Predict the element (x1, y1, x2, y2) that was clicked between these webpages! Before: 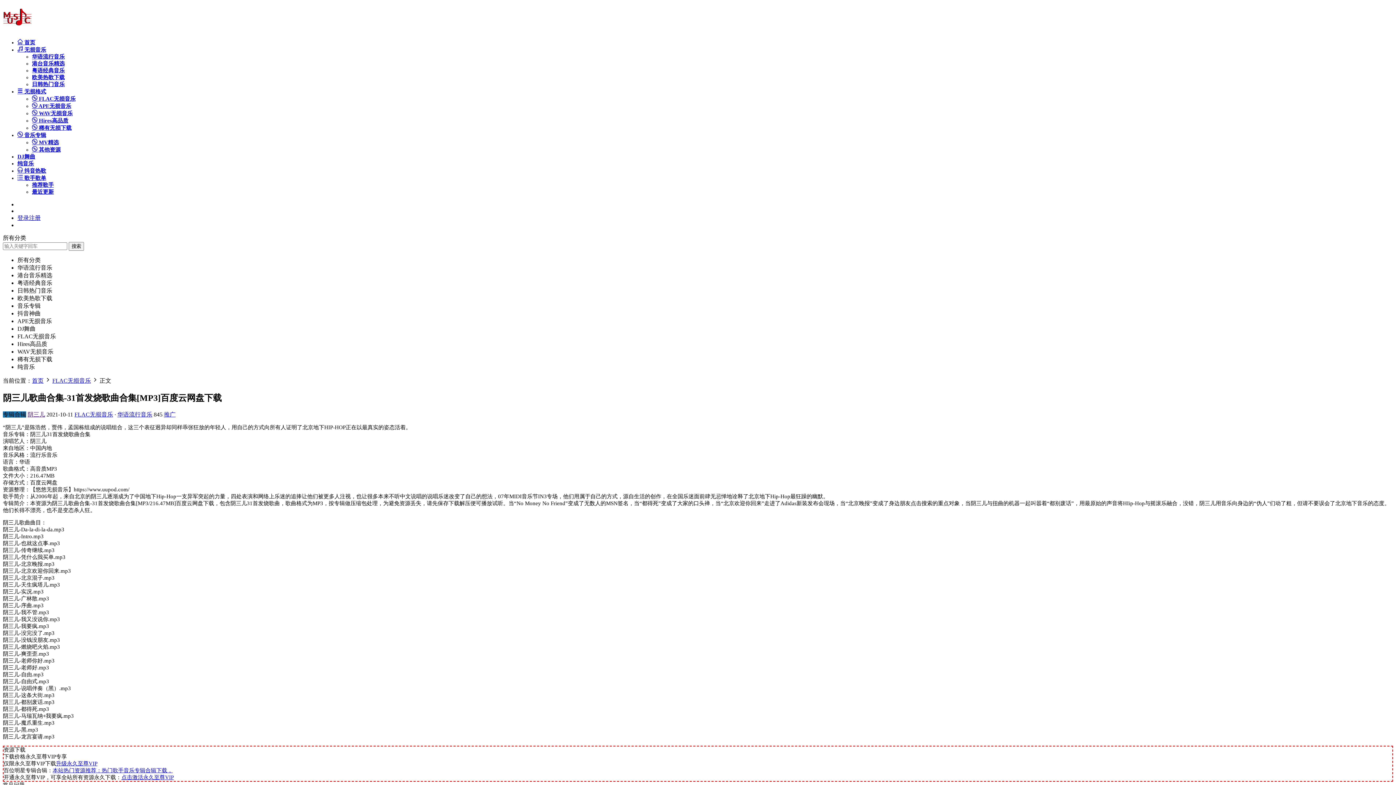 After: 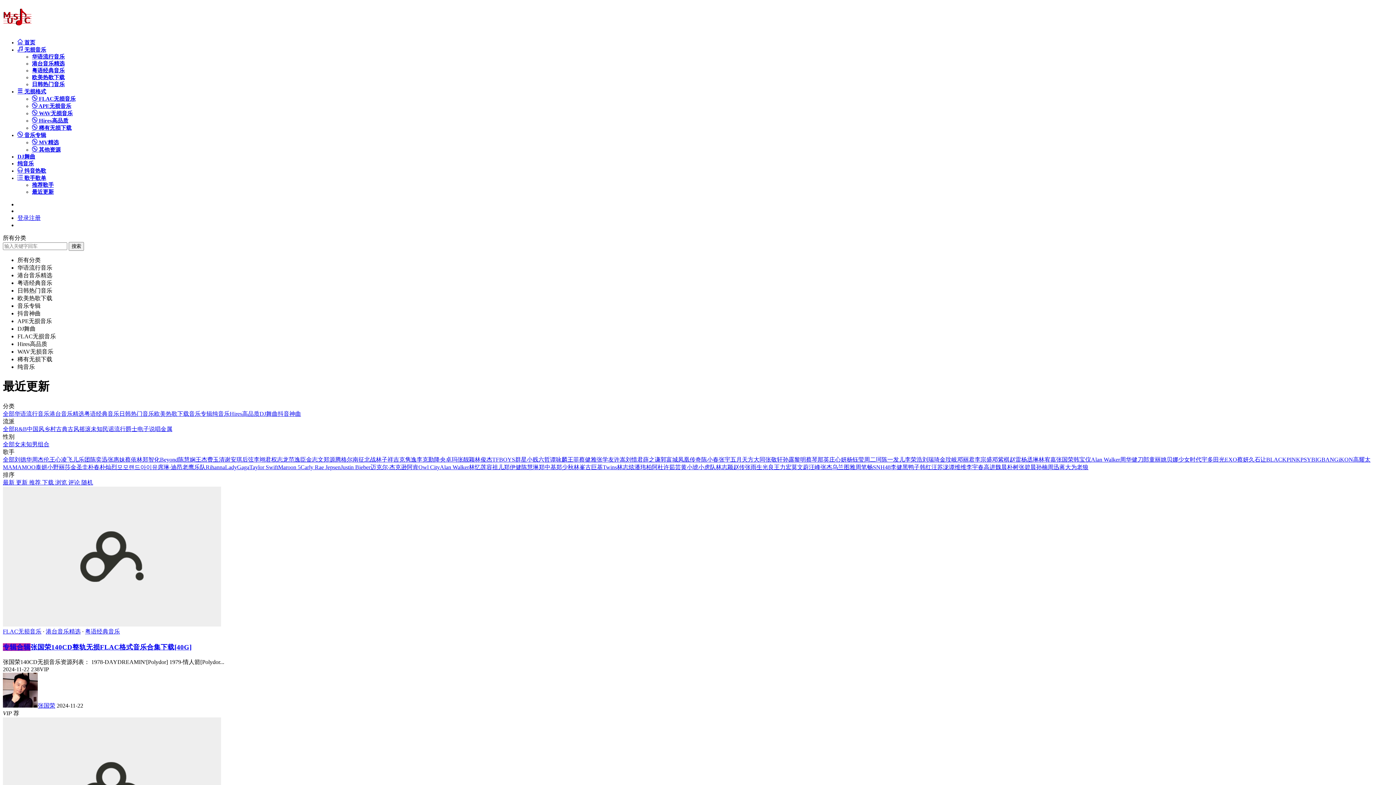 Action: label: 最近更新 bbox: (32, 189, 53, 194)